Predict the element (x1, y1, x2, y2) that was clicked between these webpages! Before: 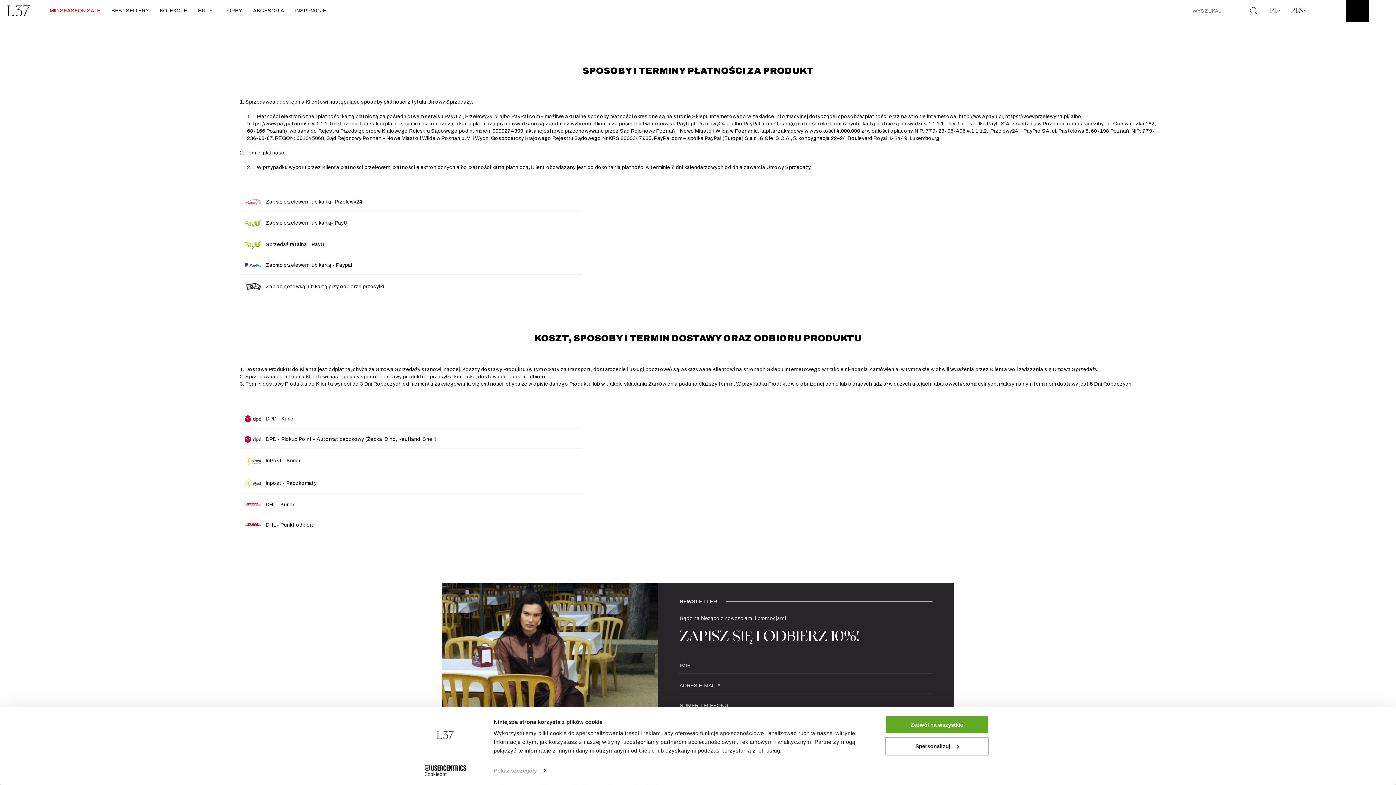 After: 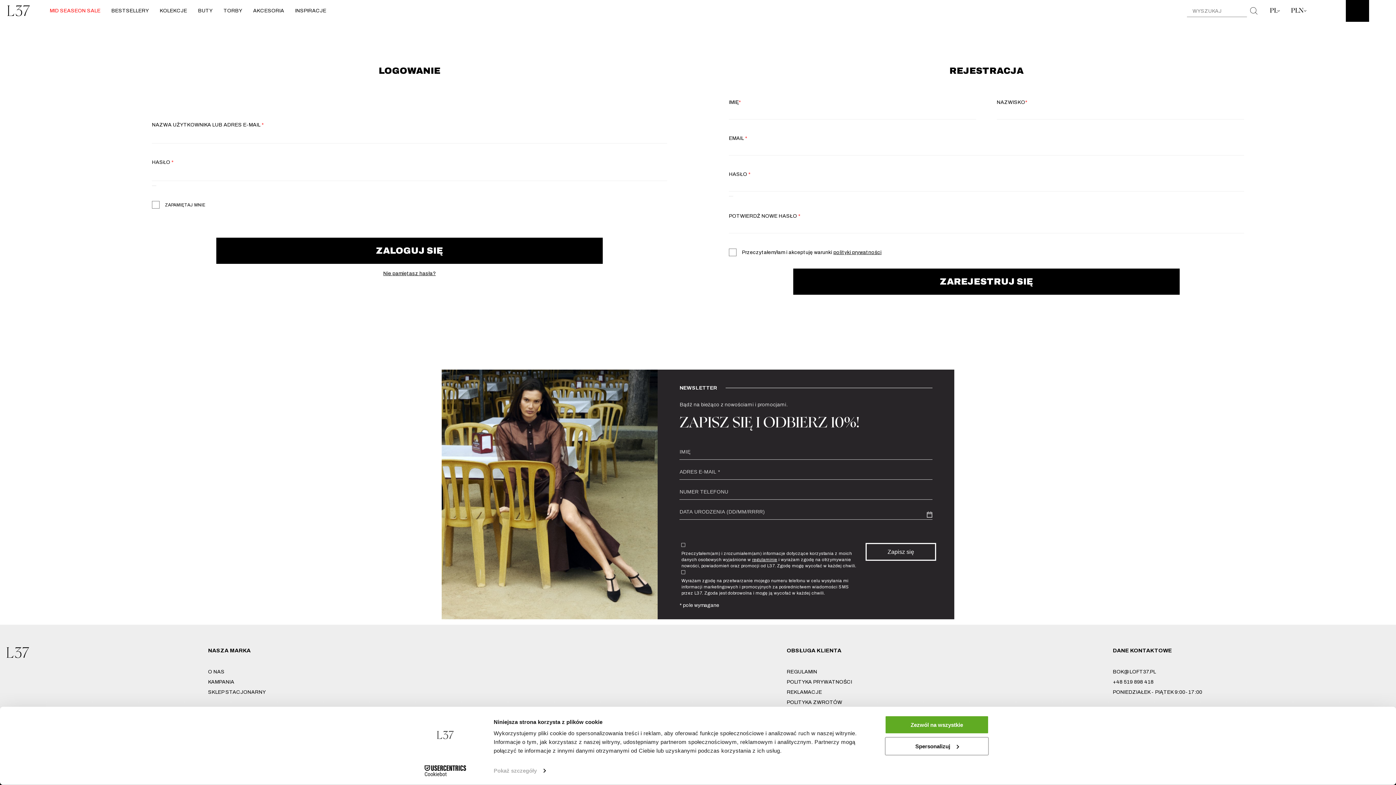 Action: bbox: (1374, 0, 1385, 21)